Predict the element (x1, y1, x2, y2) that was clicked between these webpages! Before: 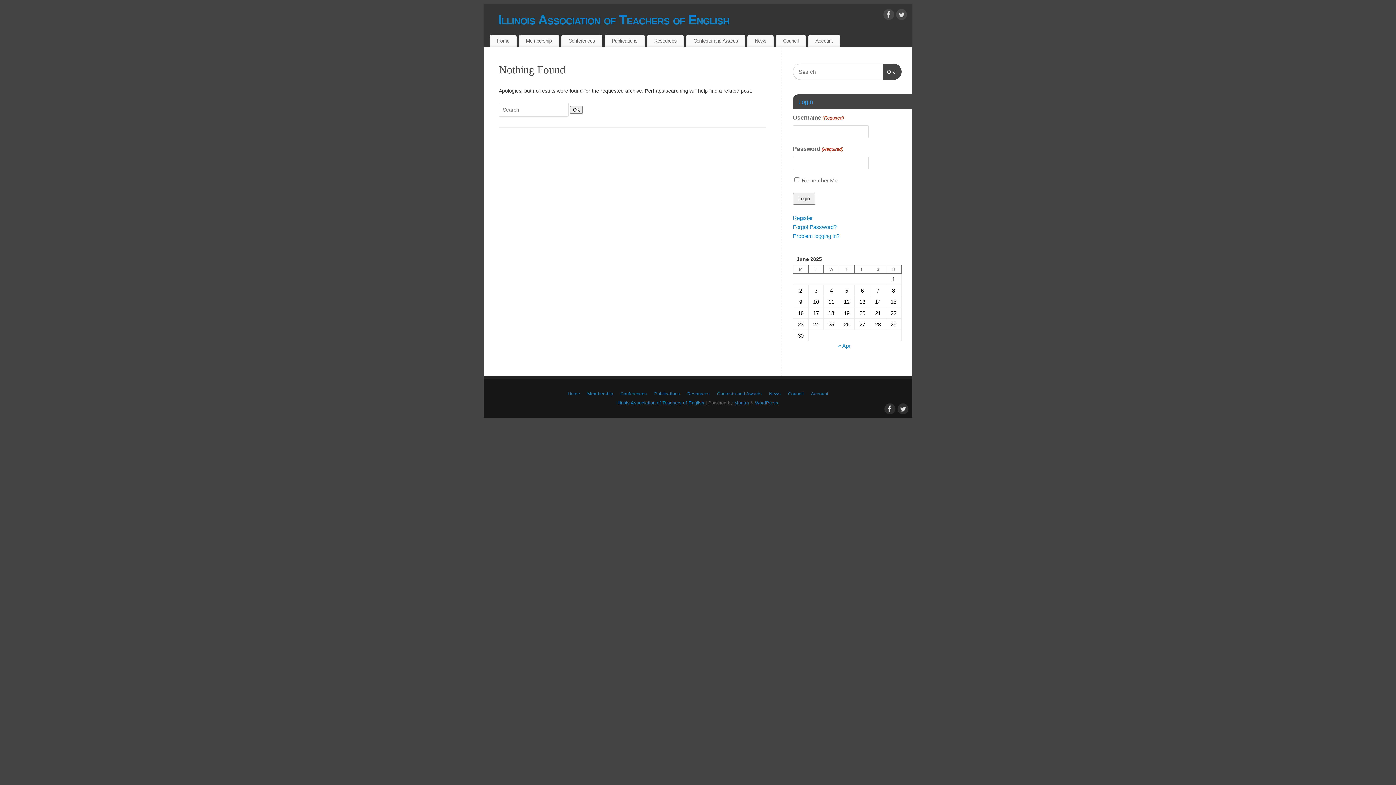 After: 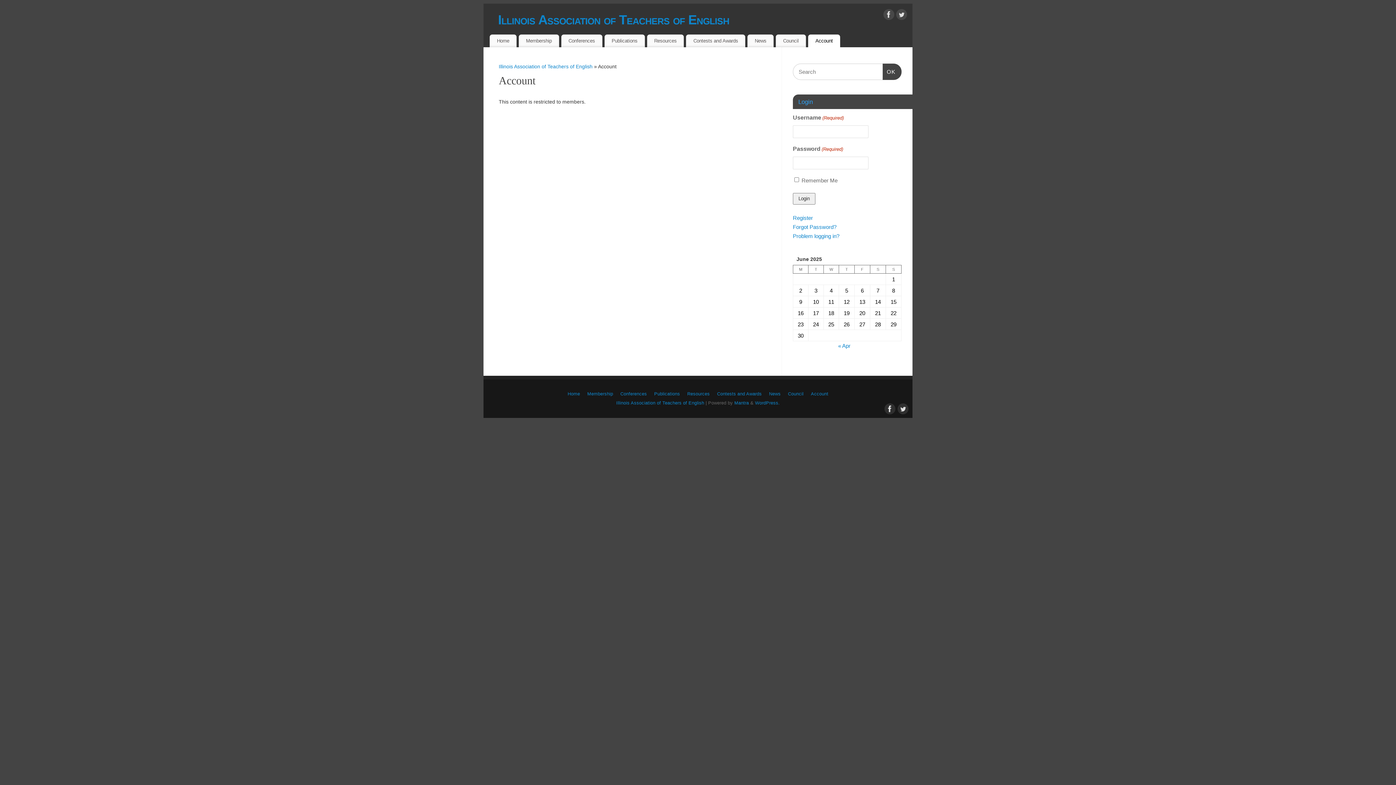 Action: bbox: (808, 34, 840, 47) label: Account